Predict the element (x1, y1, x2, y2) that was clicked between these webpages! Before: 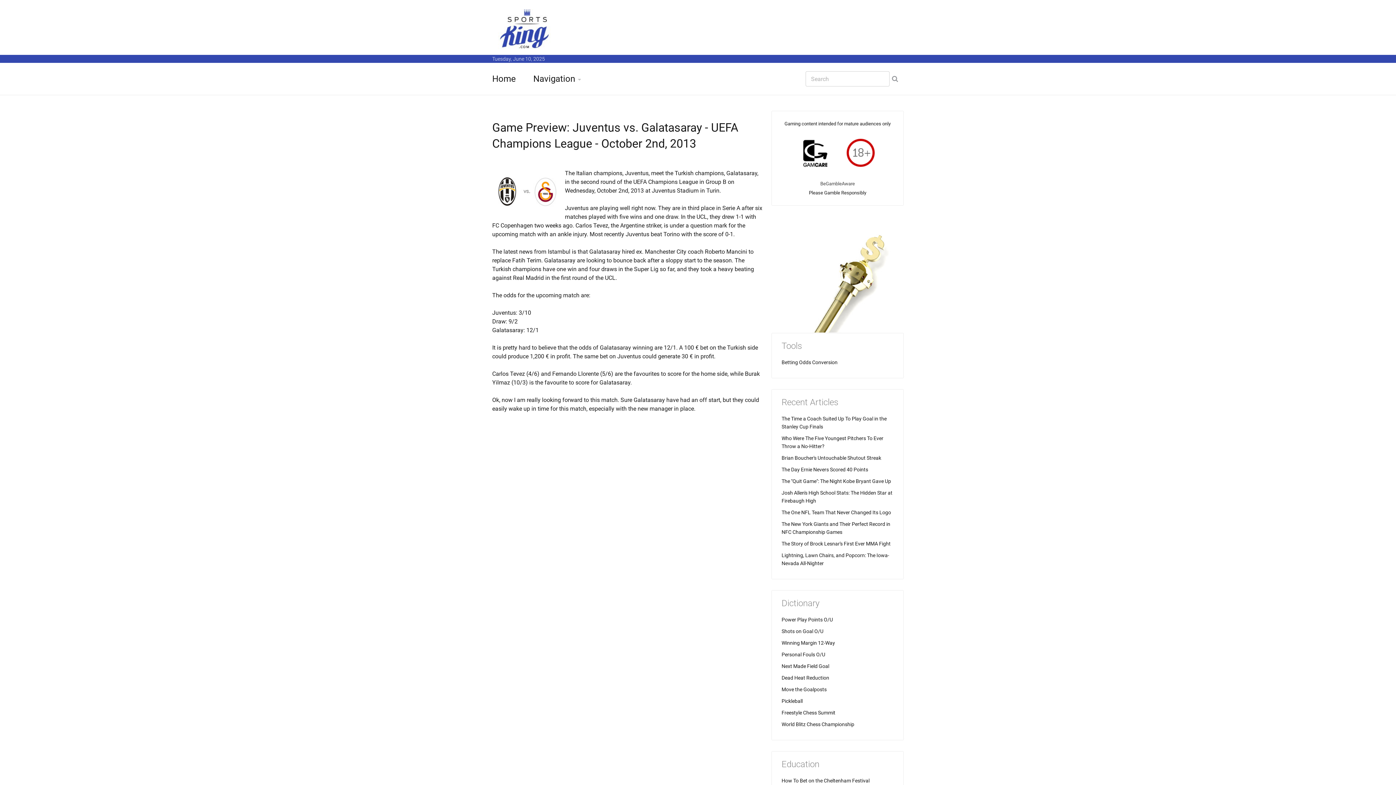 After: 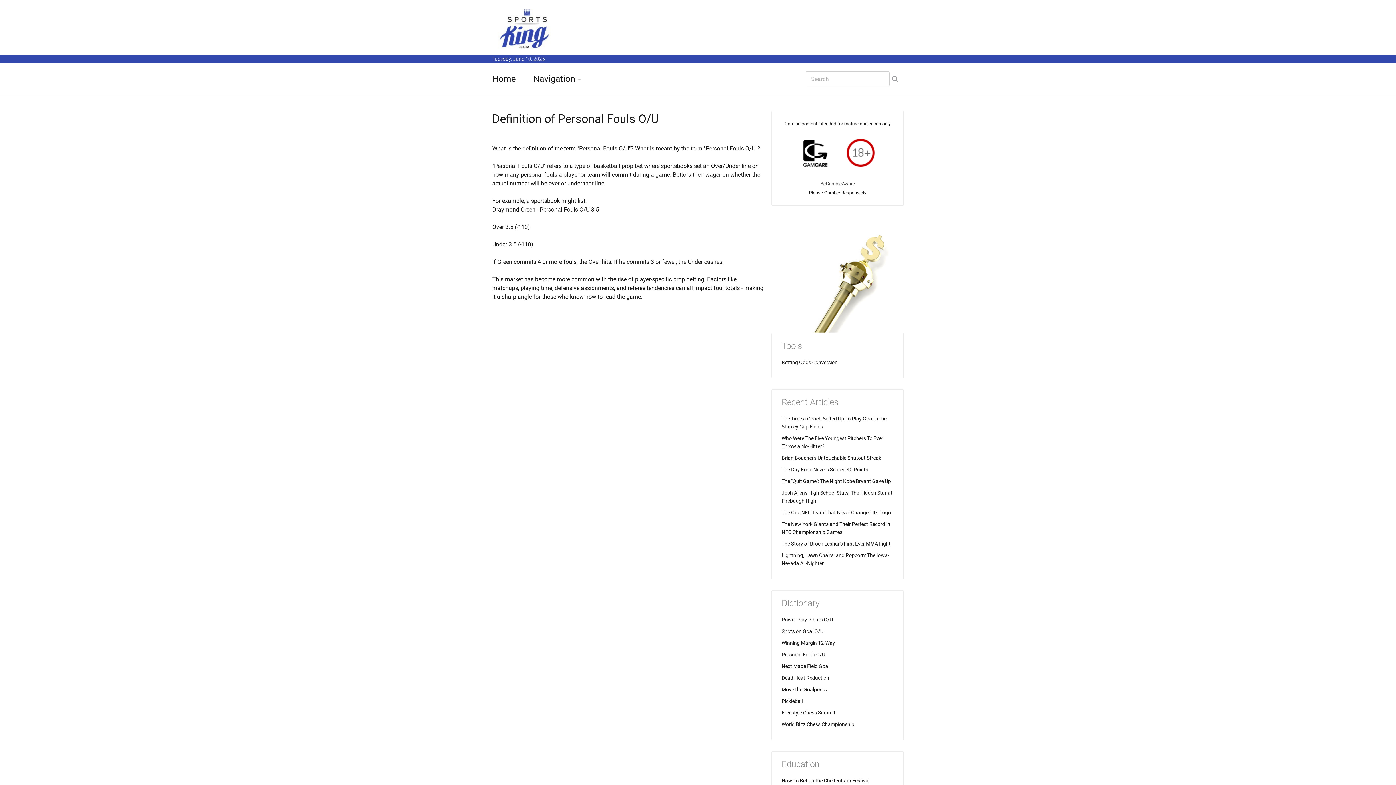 Action: label: Personal Fouls O/U bbox: (781, 652, 825, 657)